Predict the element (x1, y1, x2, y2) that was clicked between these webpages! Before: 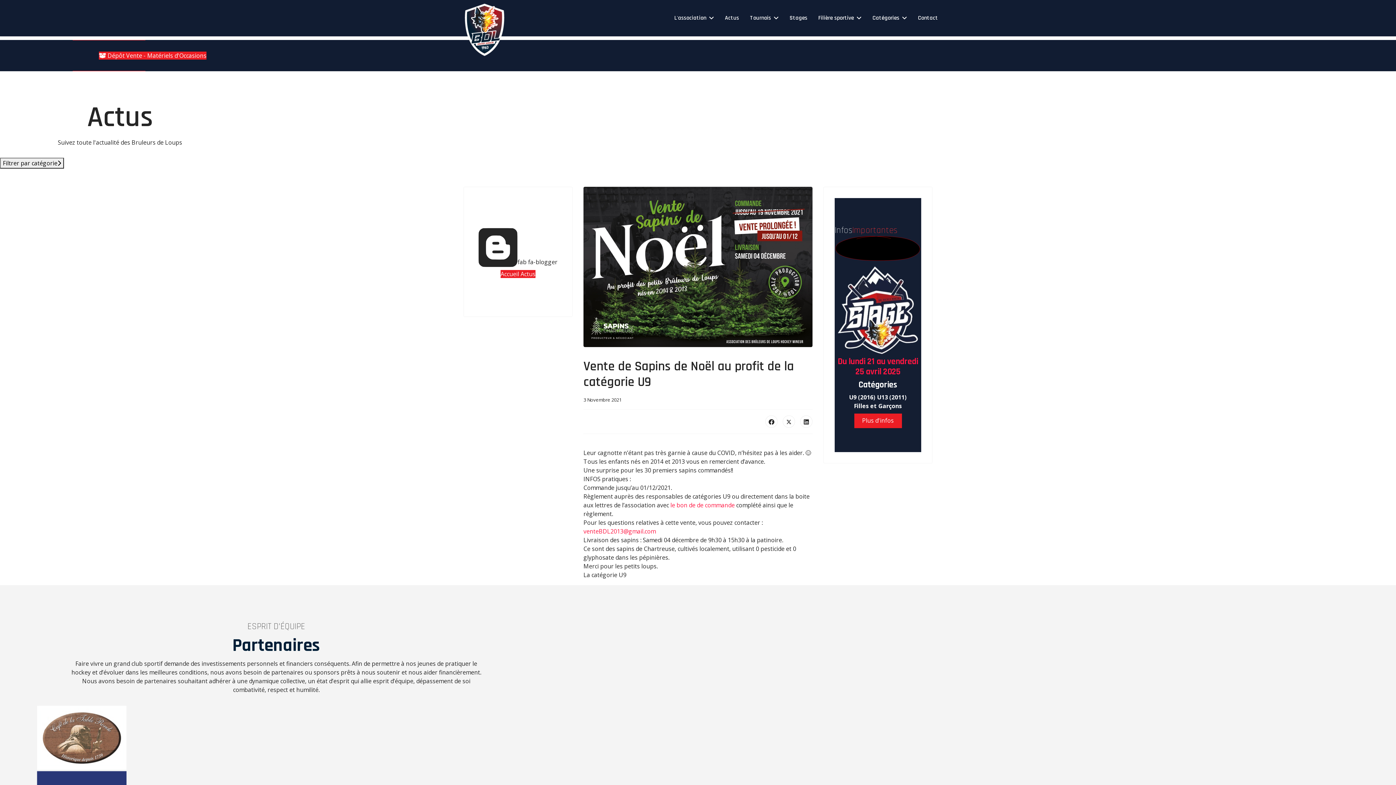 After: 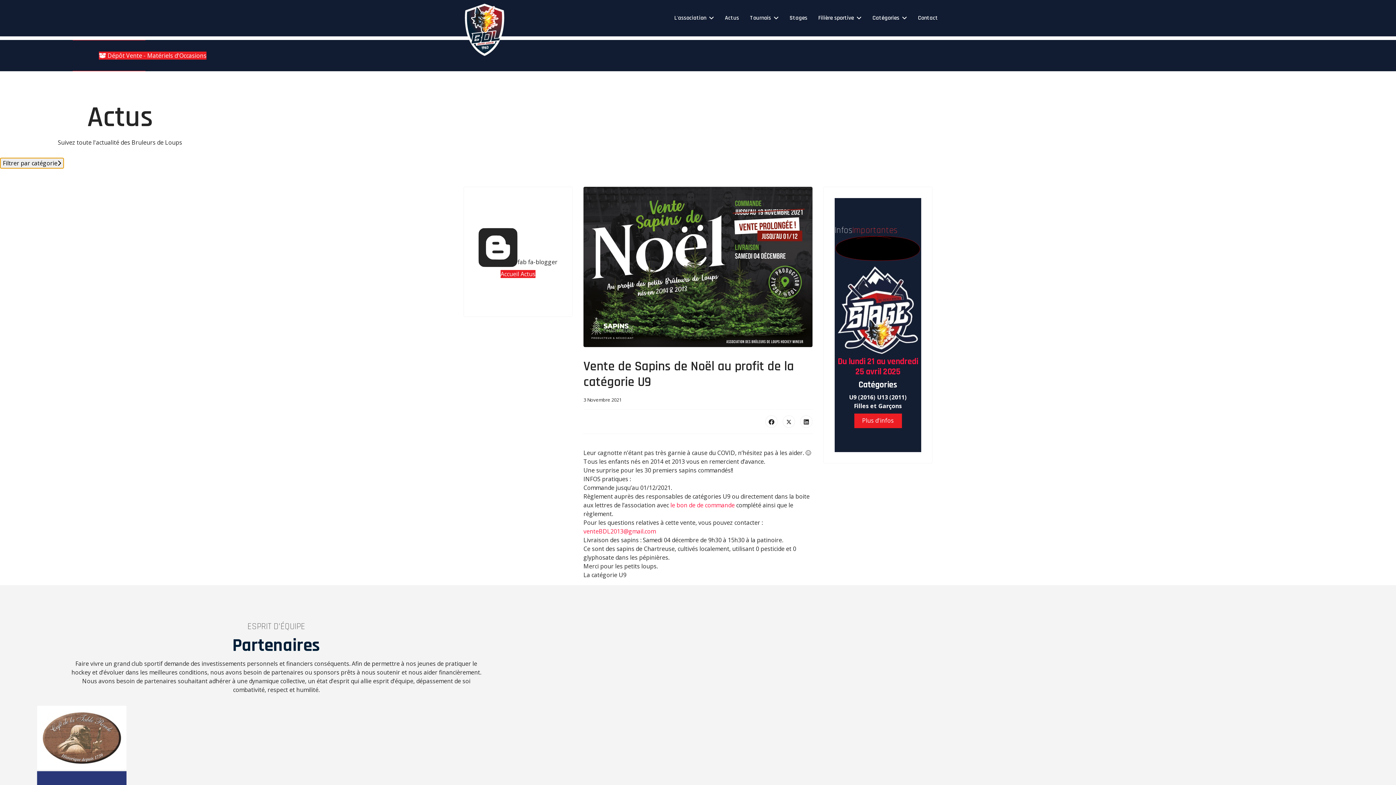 Action: bbox: (0, 157, 64, 168) label: Filtrer par catégorie